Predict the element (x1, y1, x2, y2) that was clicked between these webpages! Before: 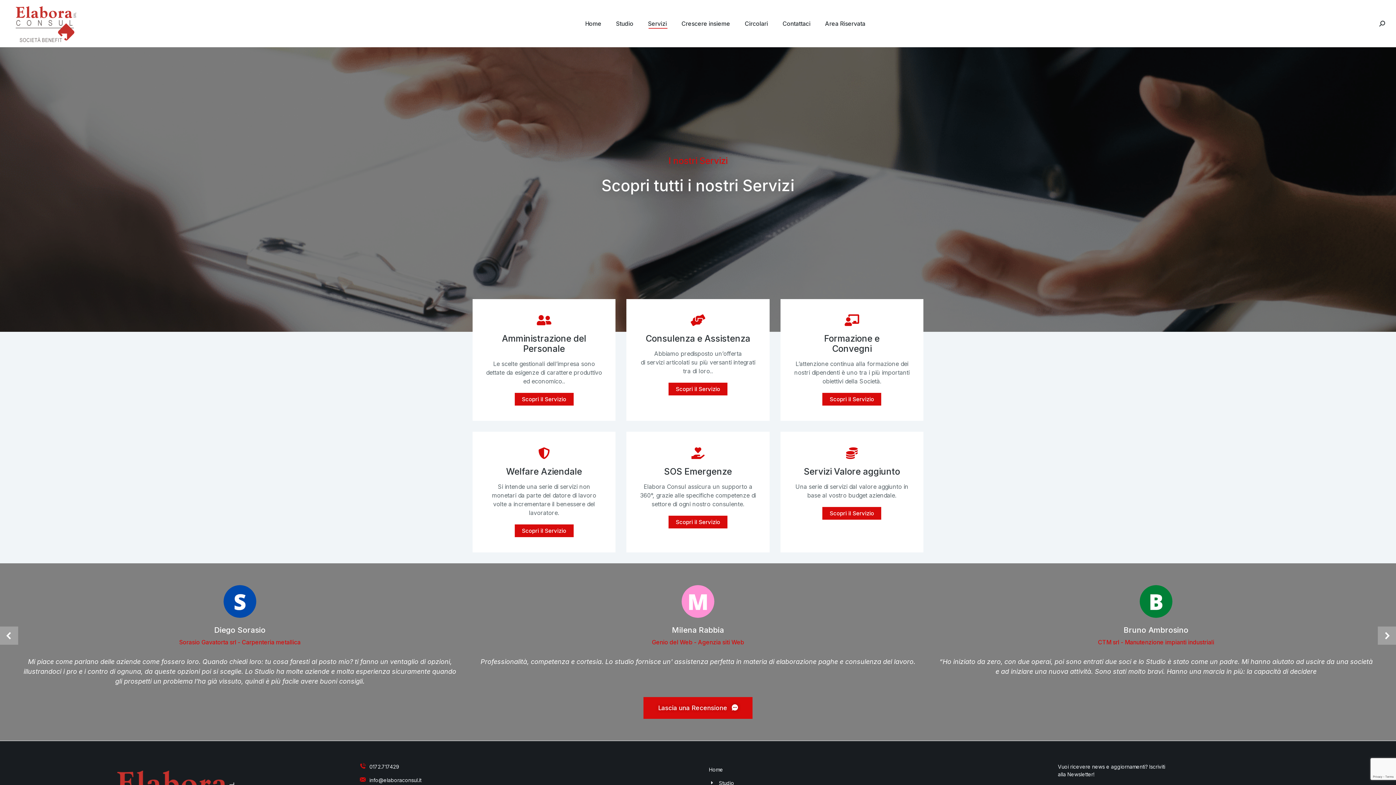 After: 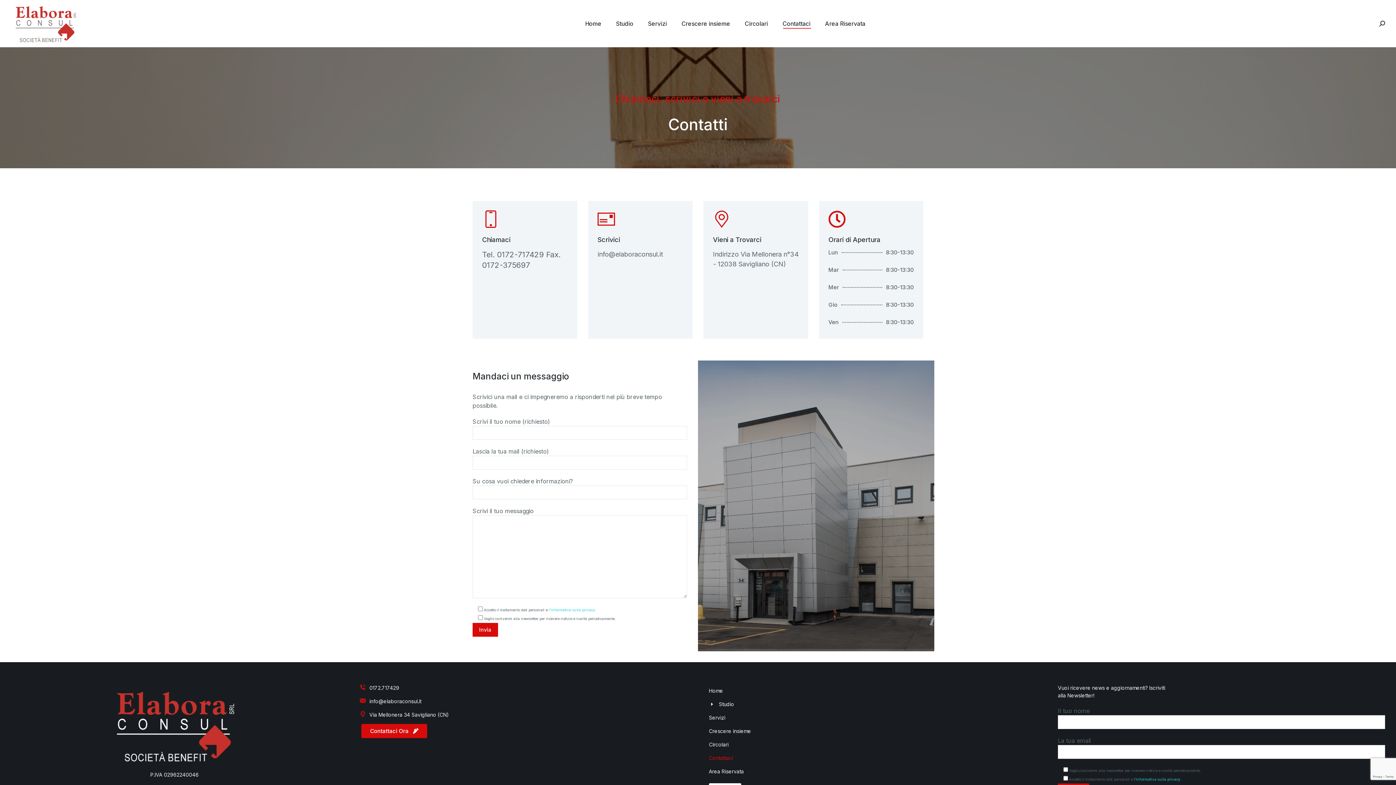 Action: bbox: (782, 0, 811, 47) label: Contattaci